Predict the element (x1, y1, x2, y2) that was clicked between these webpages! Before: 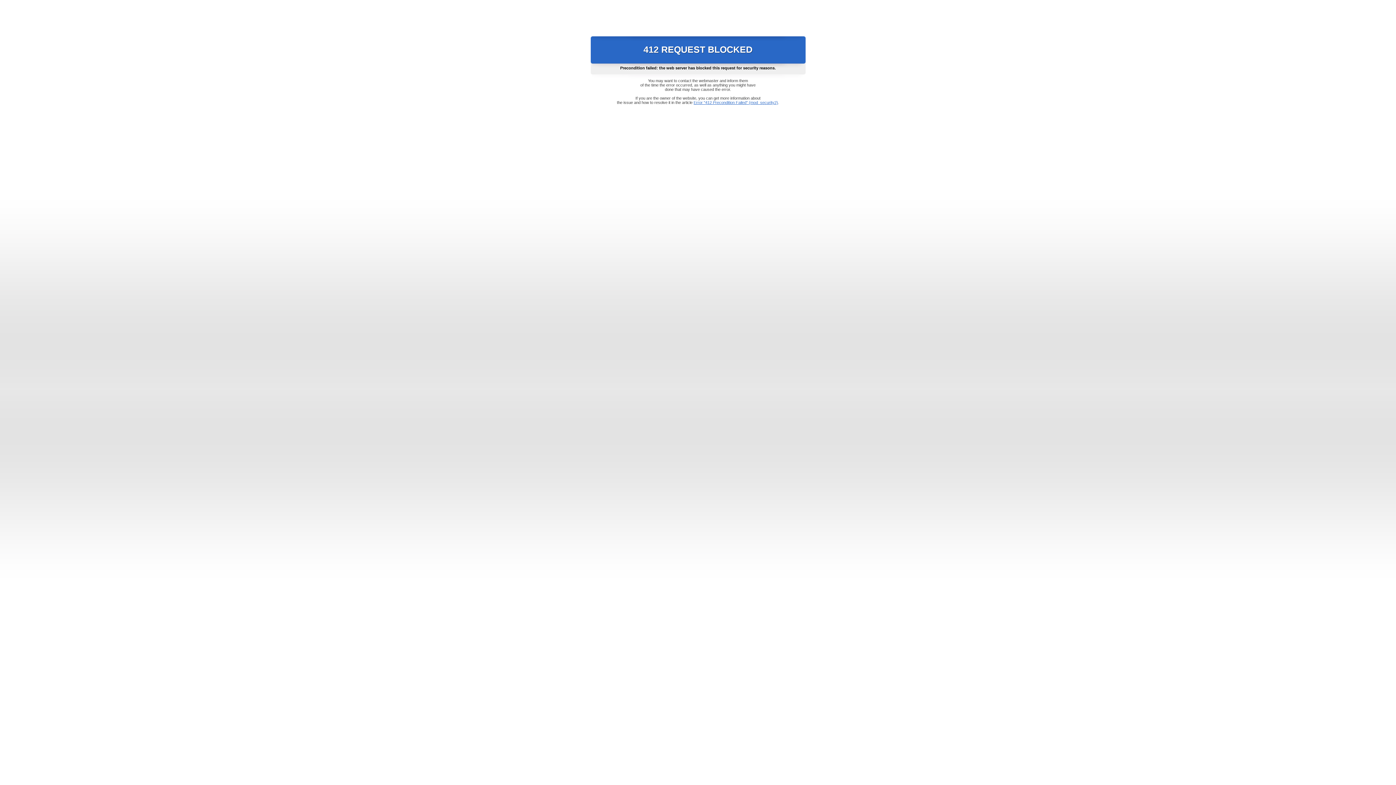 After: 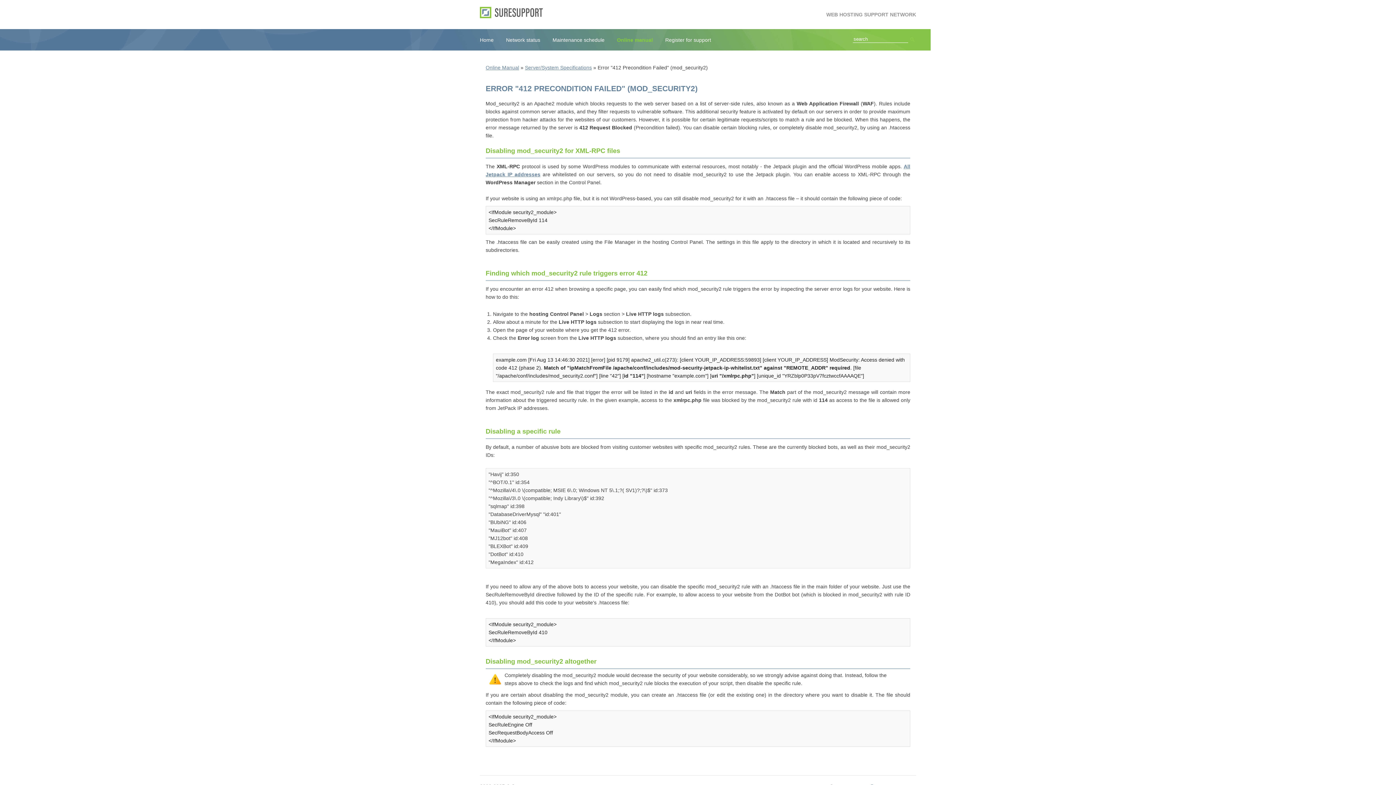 Action: label: Error "412 Precondition Failed" (mod_security2) bbox: (693, 100, 778, 104)